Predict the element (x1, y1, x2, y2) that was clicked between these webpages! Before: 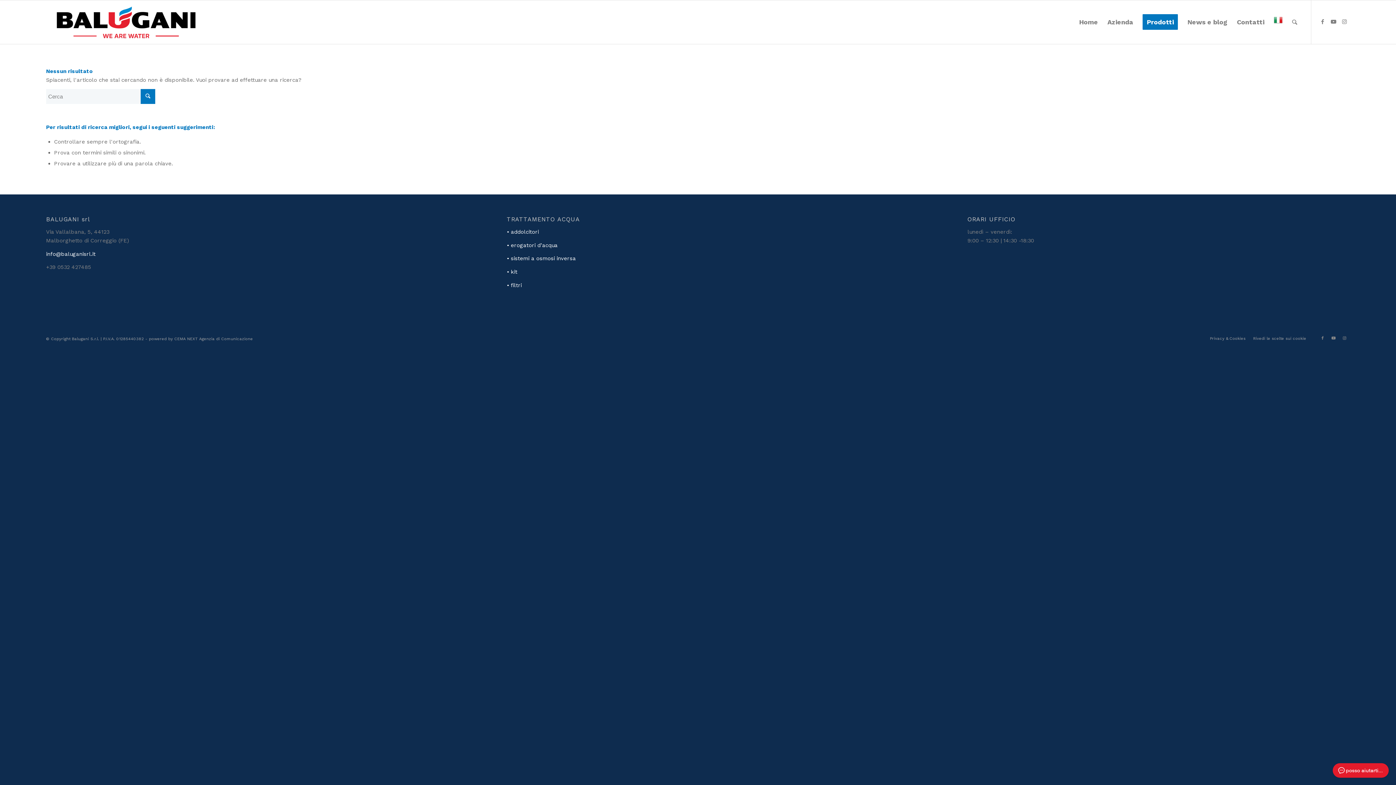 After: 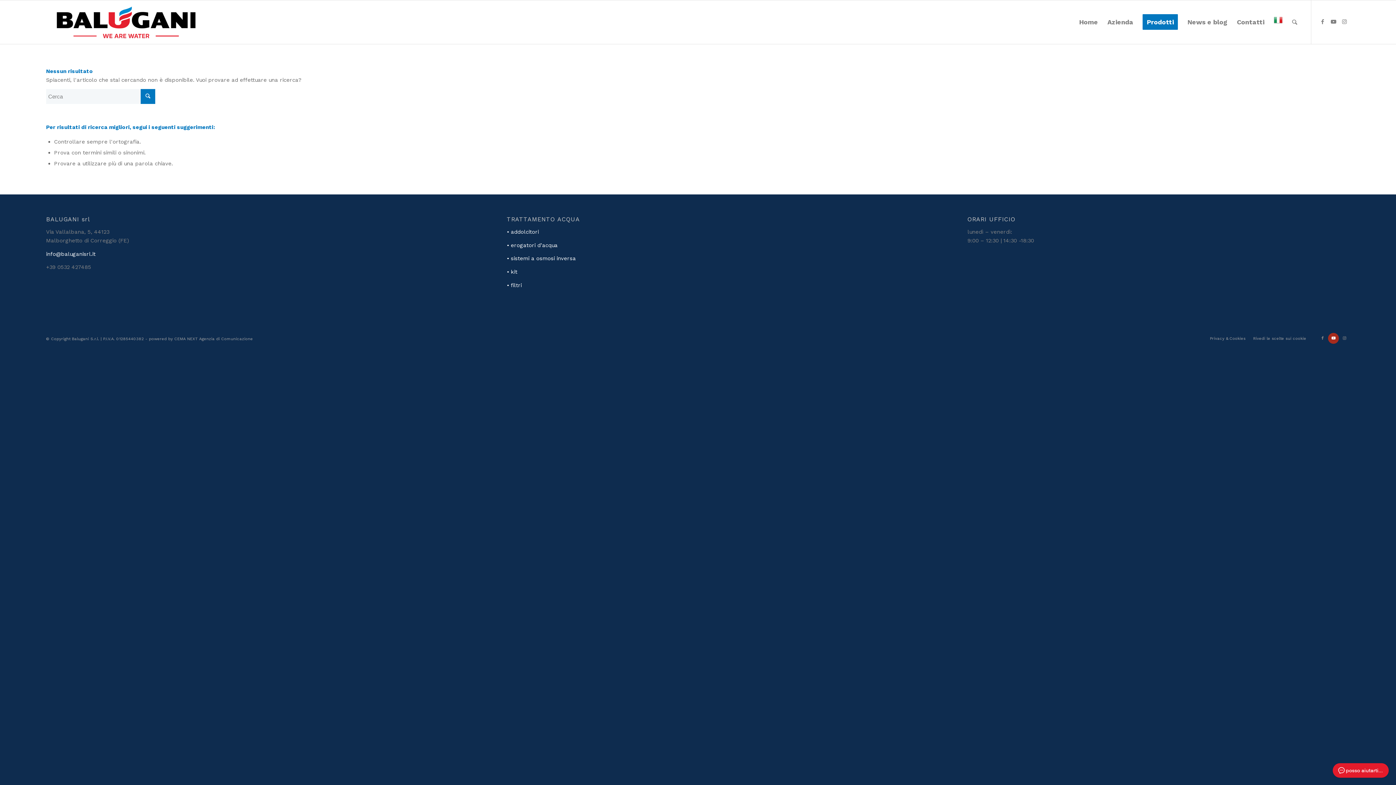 Action: bbox: (1328, 333, 1339, 344) label: Collegamento a Youtube